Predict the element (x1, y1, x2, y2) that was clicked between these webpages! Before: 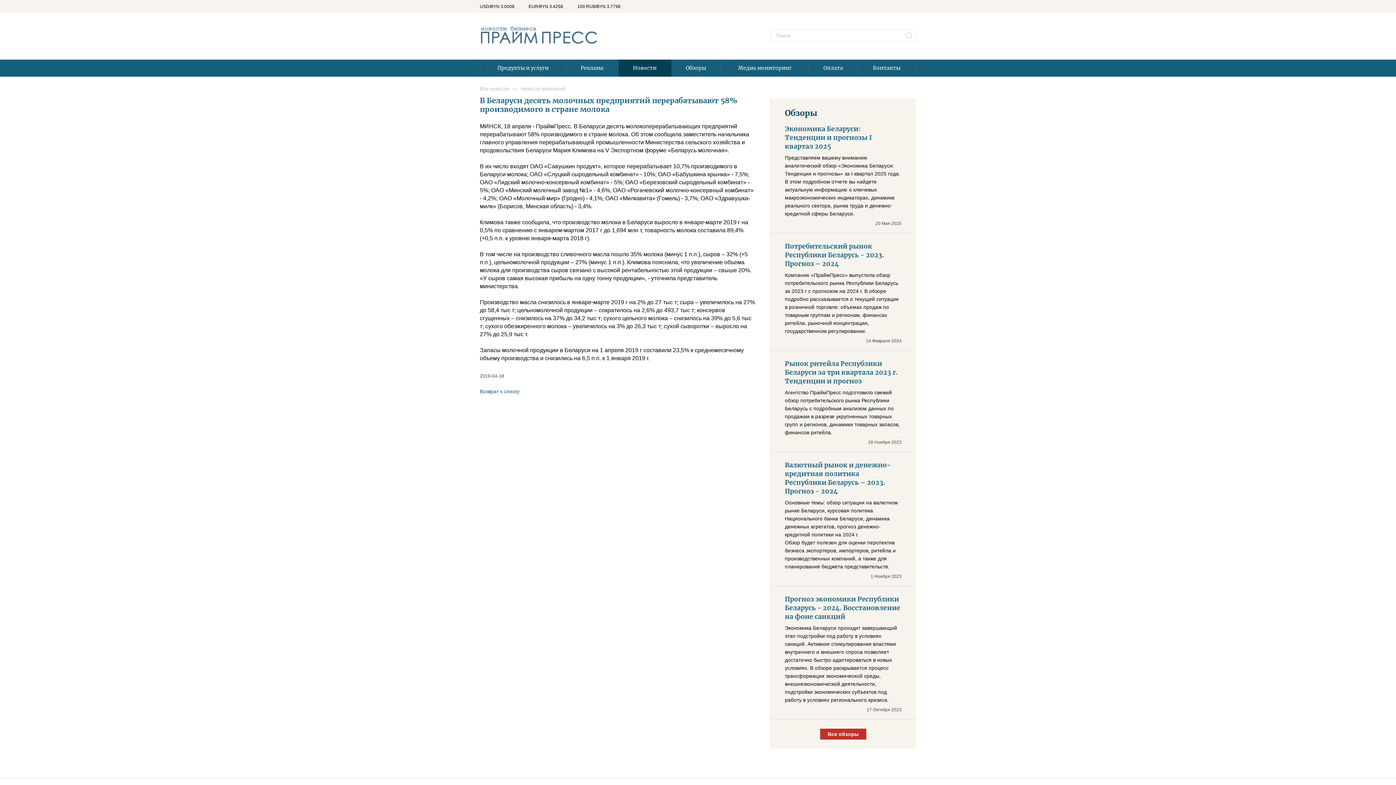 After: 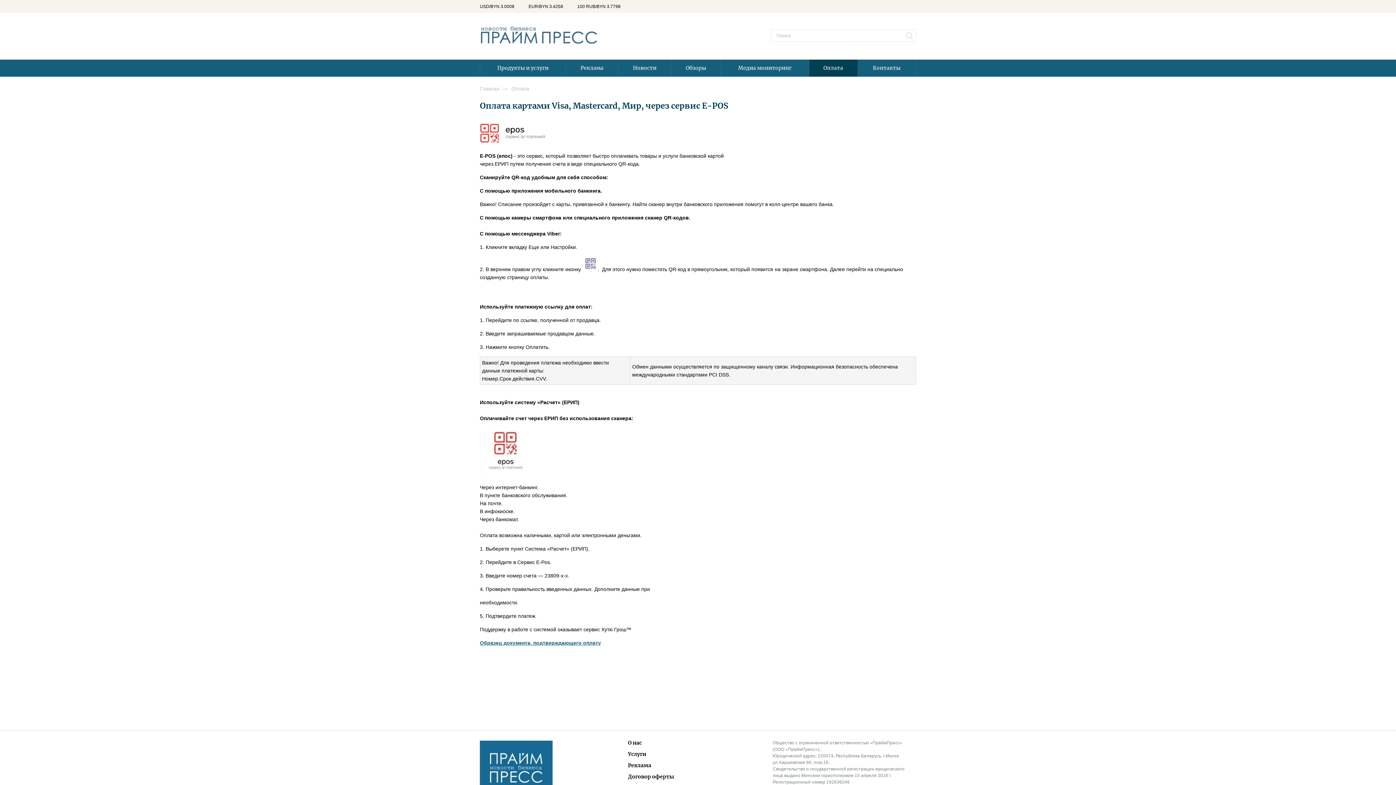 Action: label: Оплата bbox: (809, 59, 857, 76)